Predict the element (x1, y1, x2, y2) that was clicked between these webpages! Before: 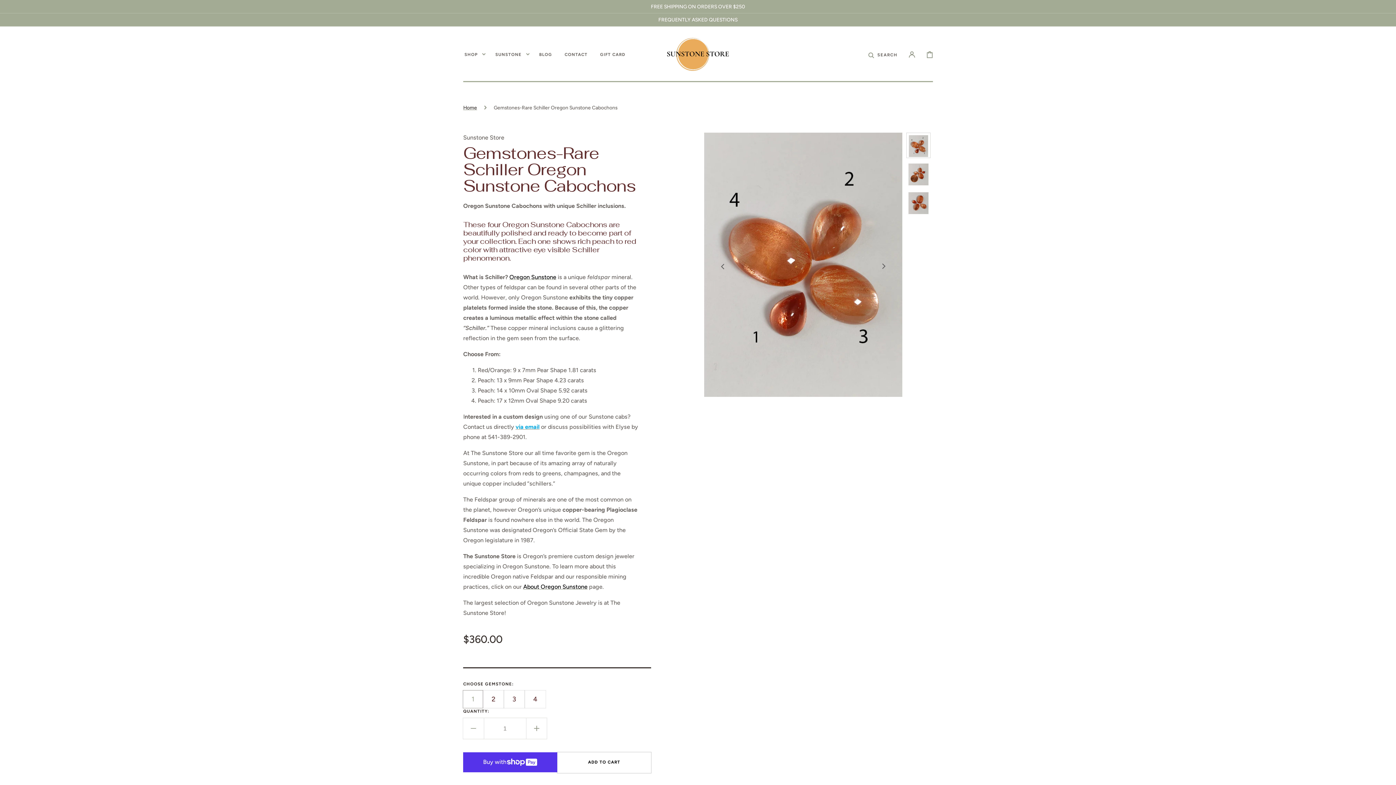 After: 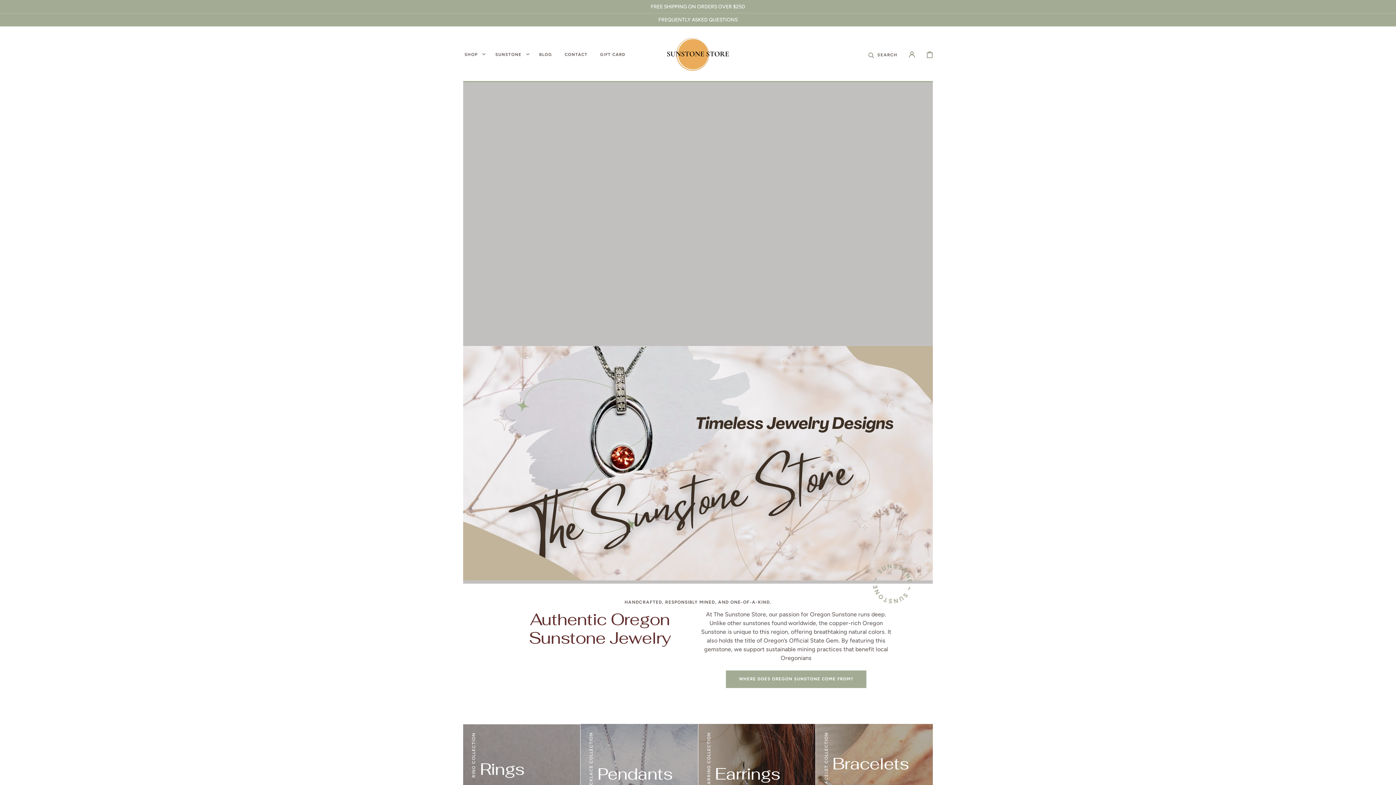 Action: bbox: (463, 99, 477, 116) label: Home